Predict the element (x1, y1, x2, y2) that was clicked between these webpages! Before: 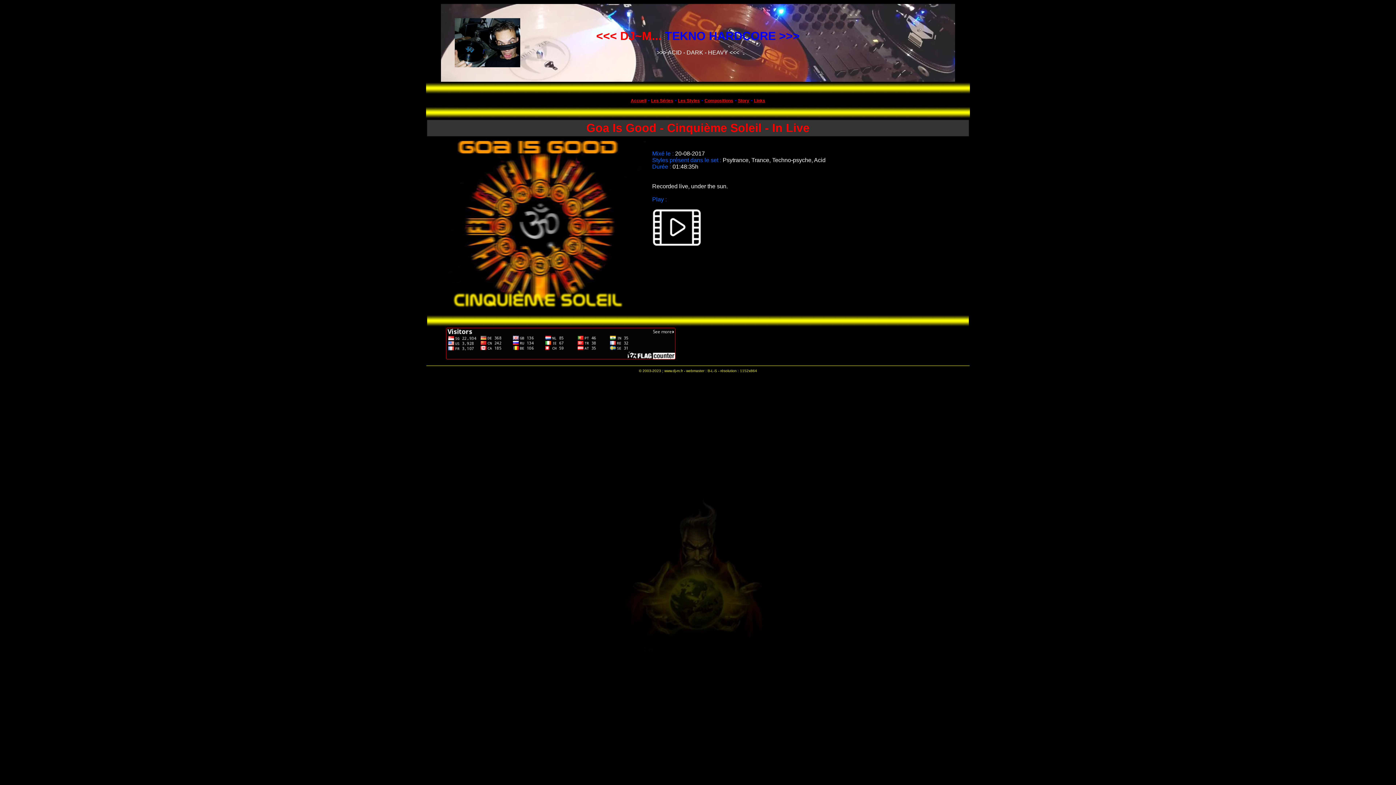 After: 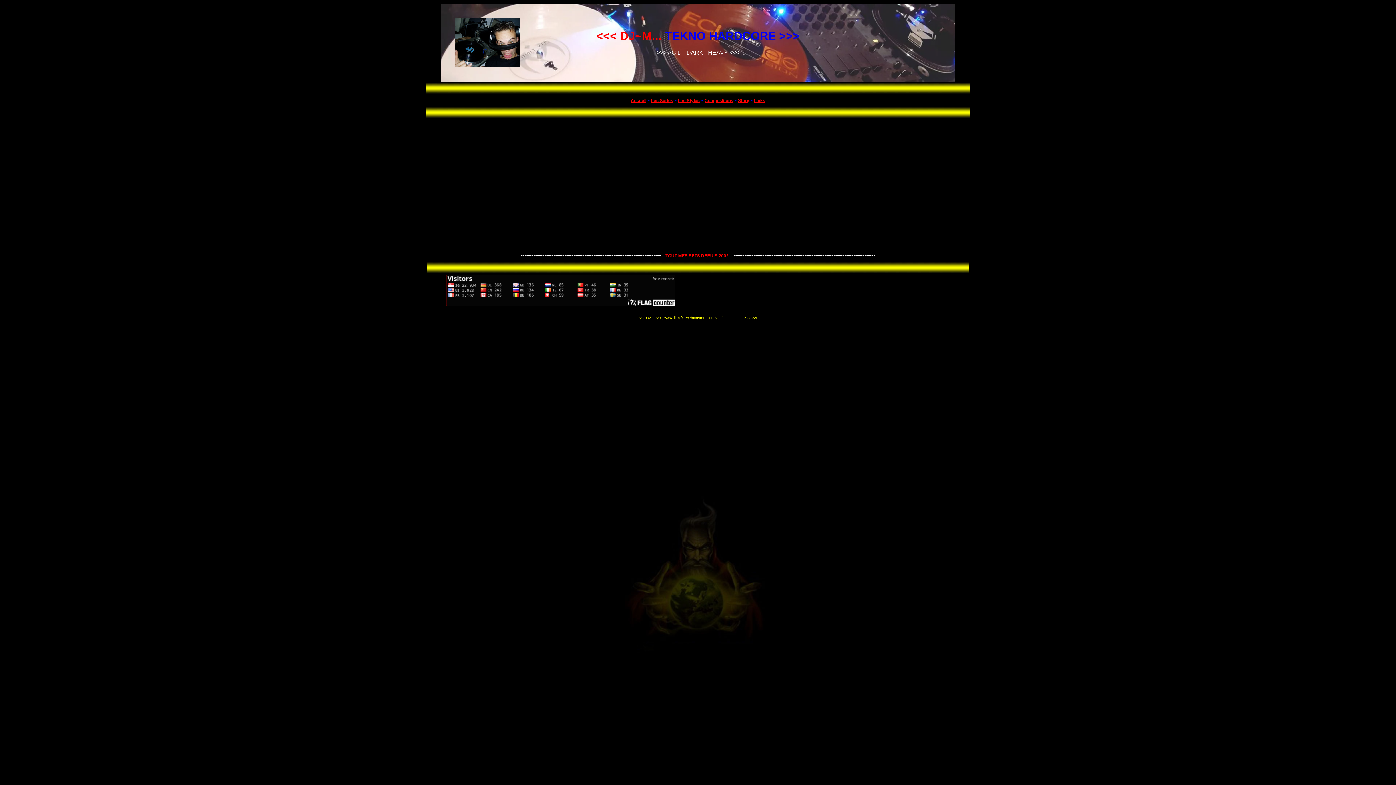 Action: bbox: (630, 98, 646, 103) label: Accueil